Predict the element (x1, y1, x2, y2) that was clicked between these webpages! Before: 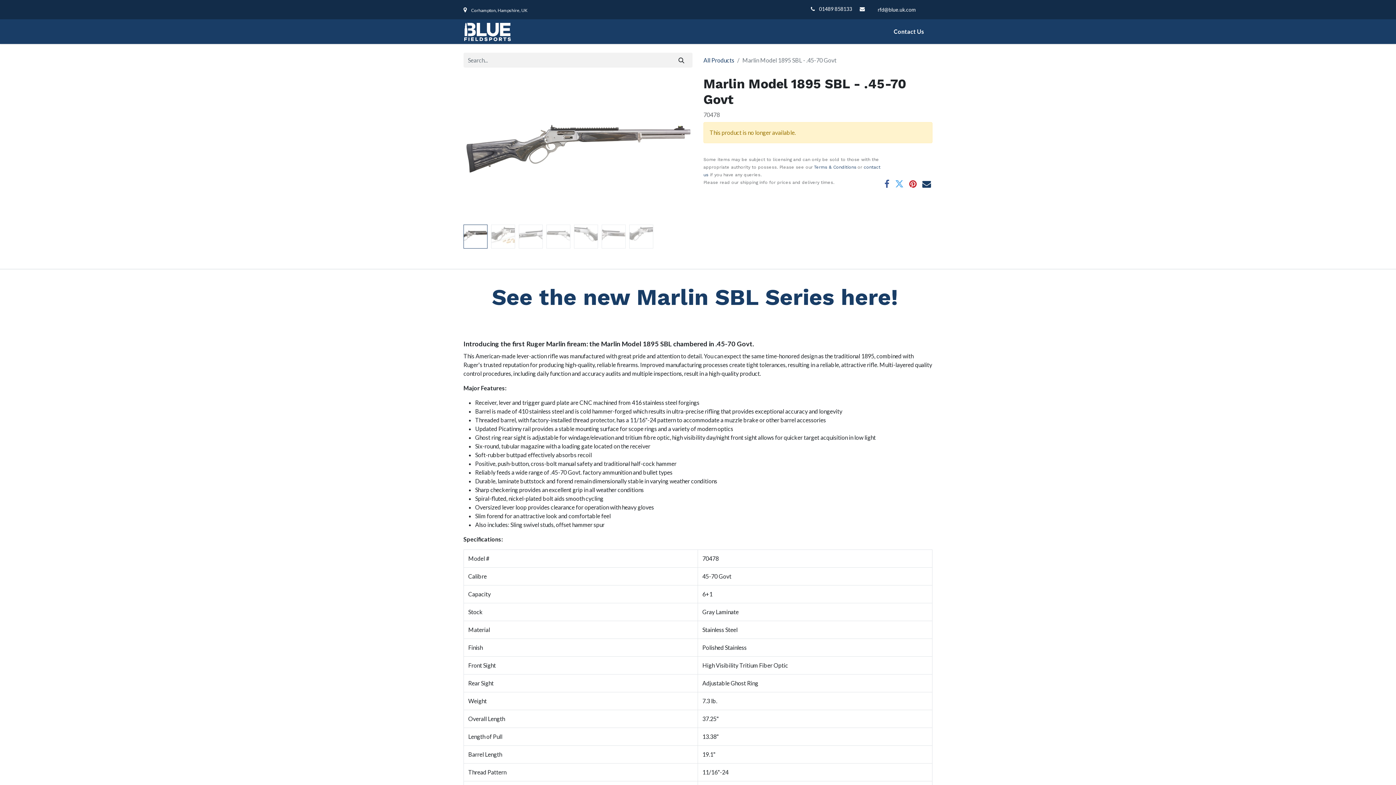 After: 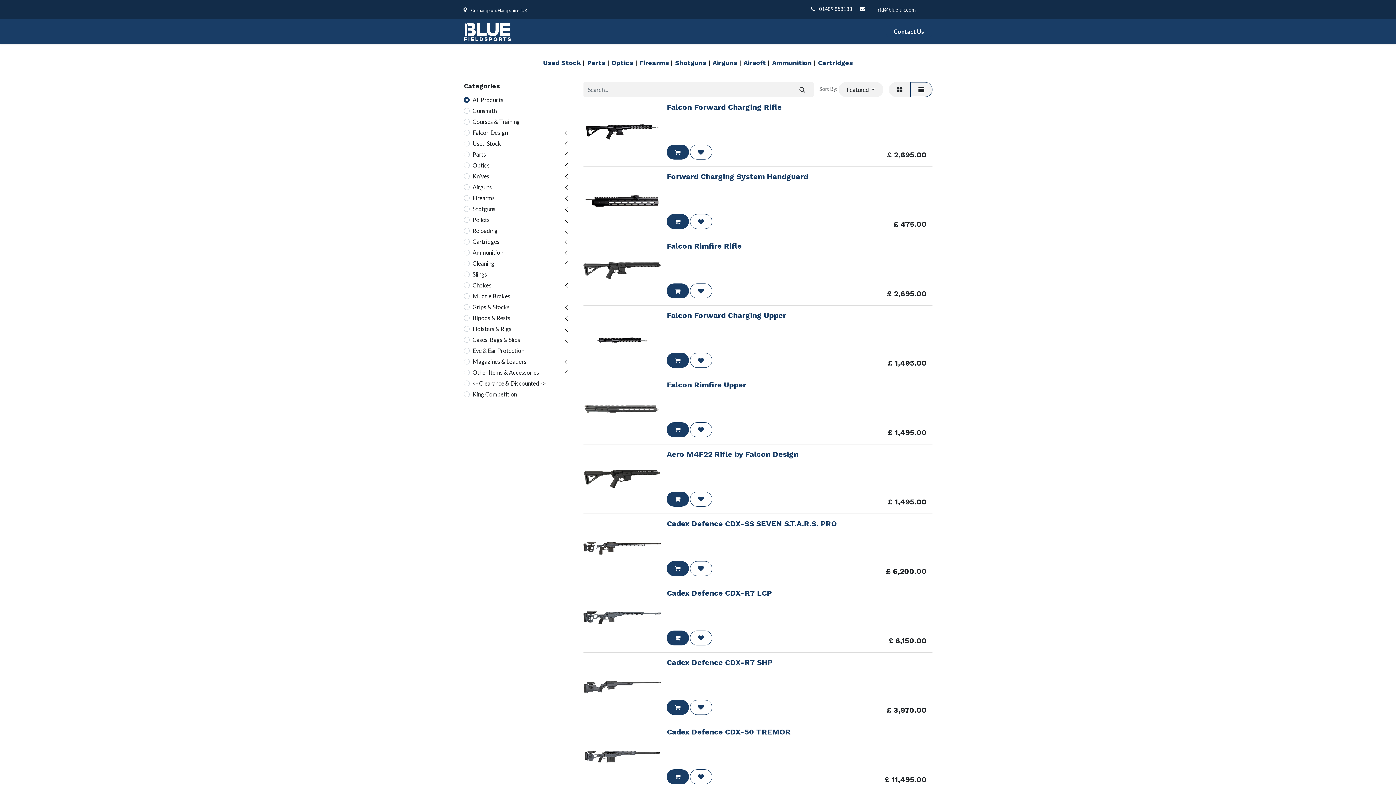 Action: bbox: (699, 24, 720, 39) label:  0